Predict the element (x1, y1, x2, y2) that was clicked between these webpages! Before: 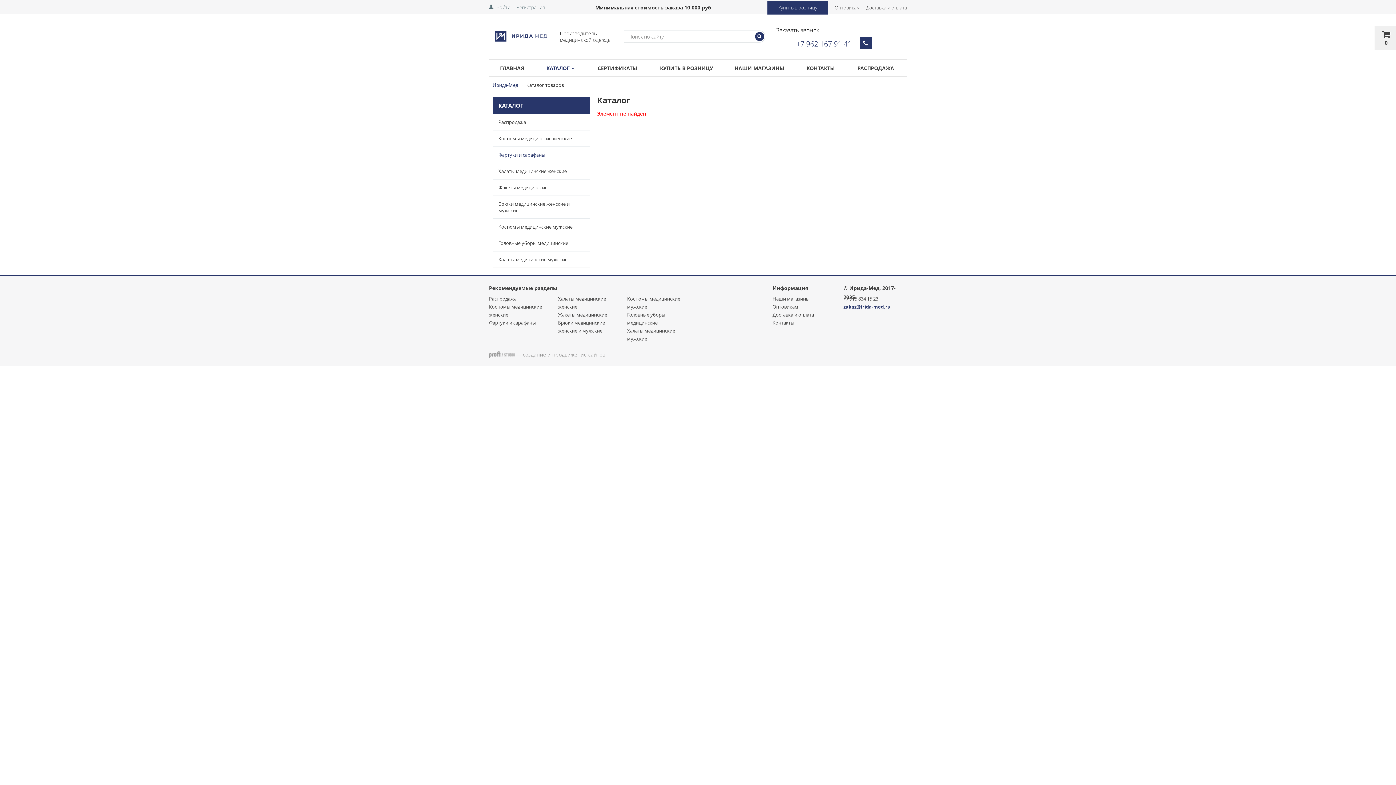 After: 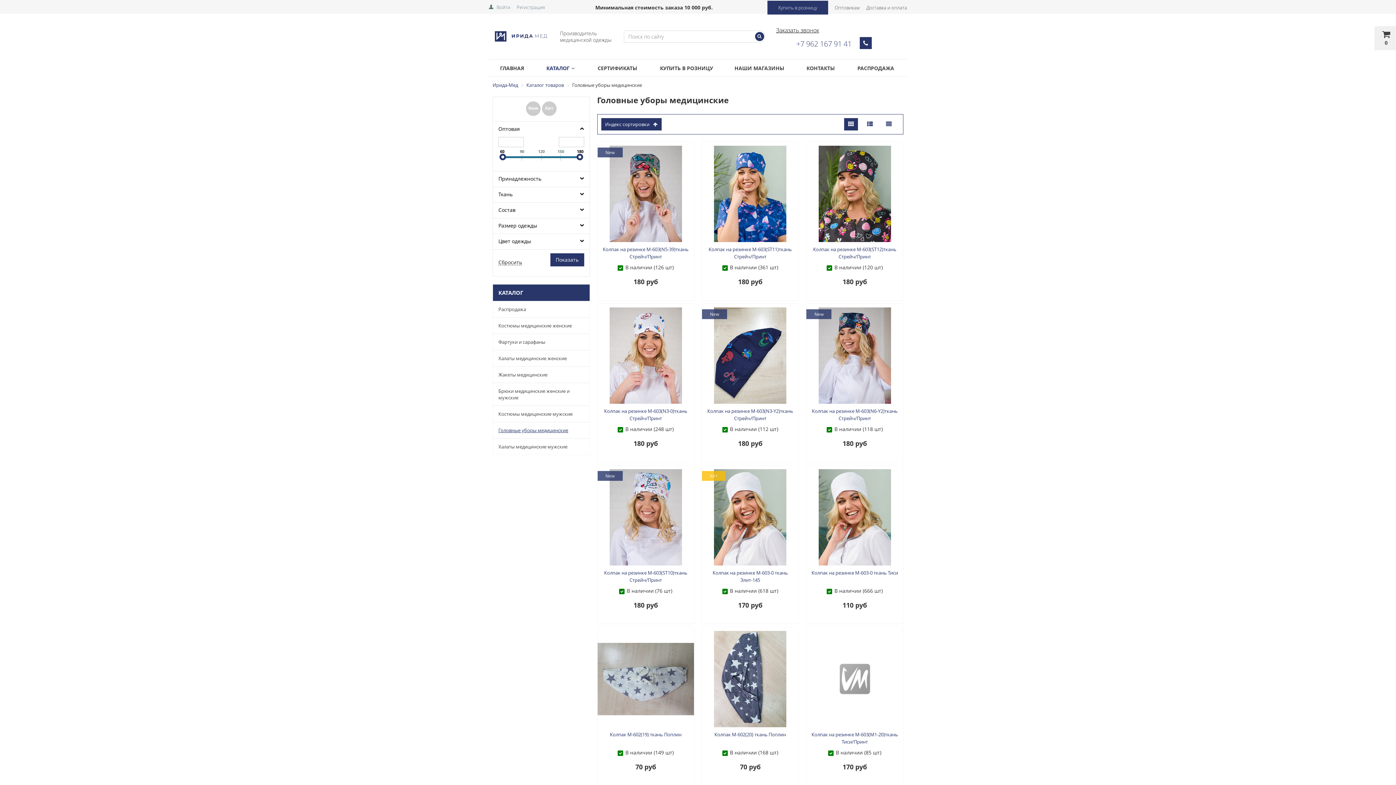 Action: bbox: (493, 235, 589, 251) label: Головные уборы медицинские